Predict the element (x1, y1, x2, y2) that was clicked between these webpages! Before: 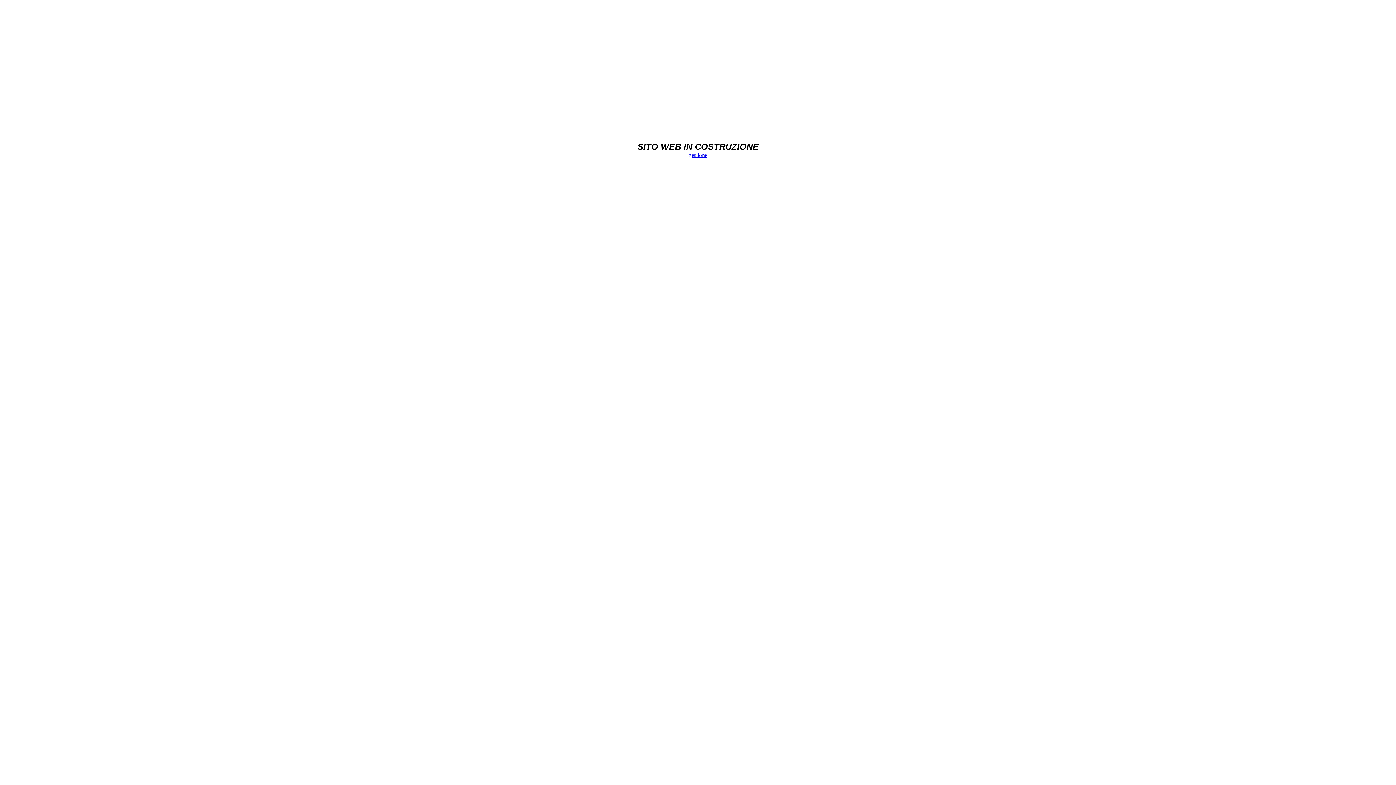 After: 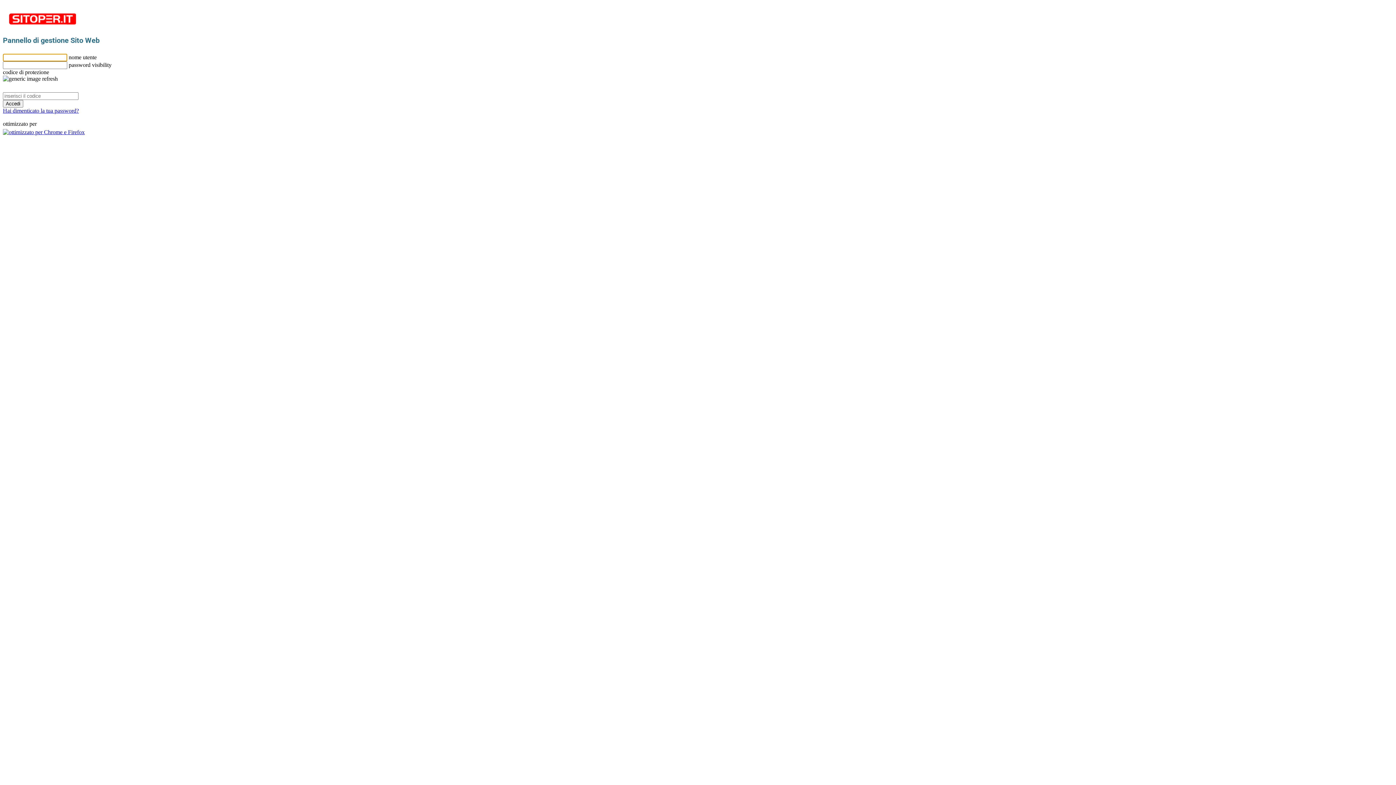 Action: label: gestione bbox: (688, 152, 707, 158)